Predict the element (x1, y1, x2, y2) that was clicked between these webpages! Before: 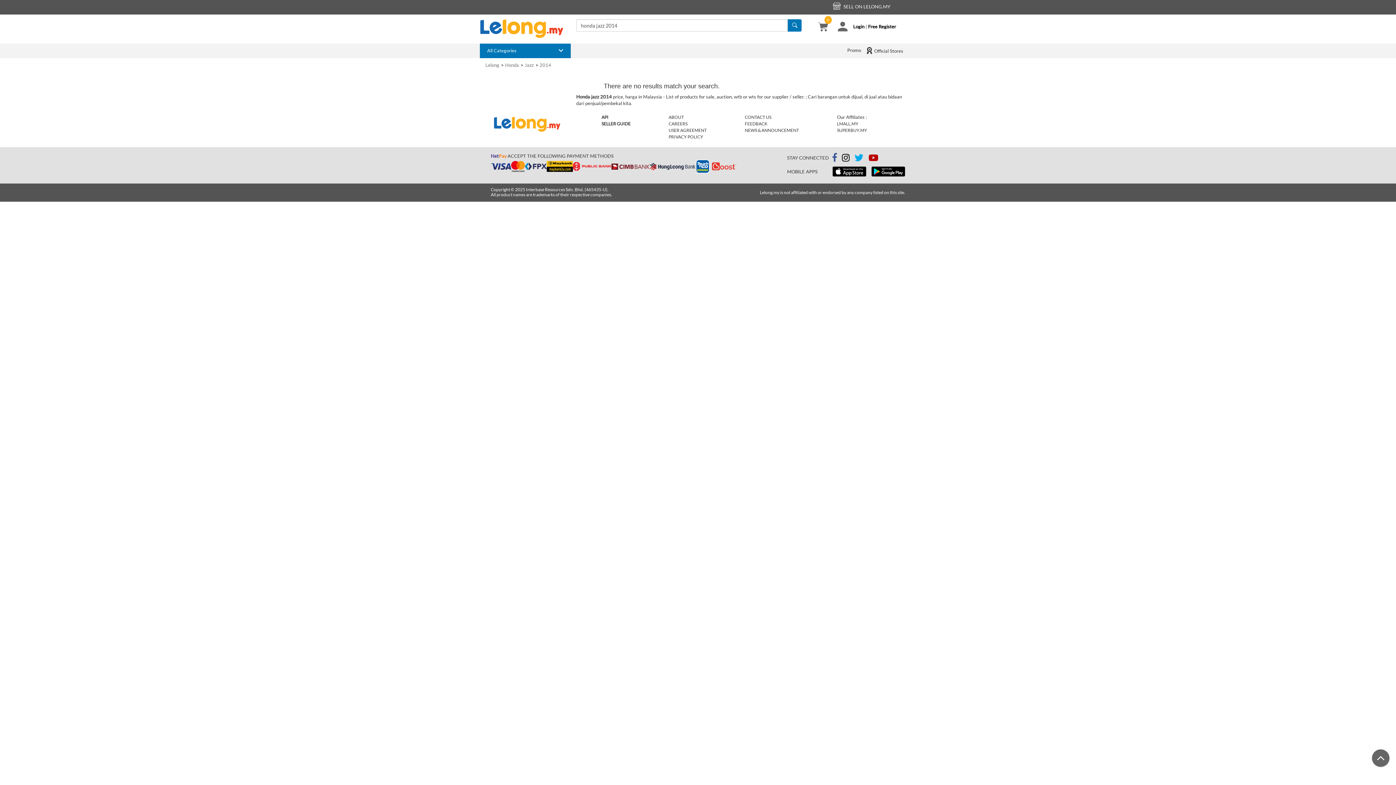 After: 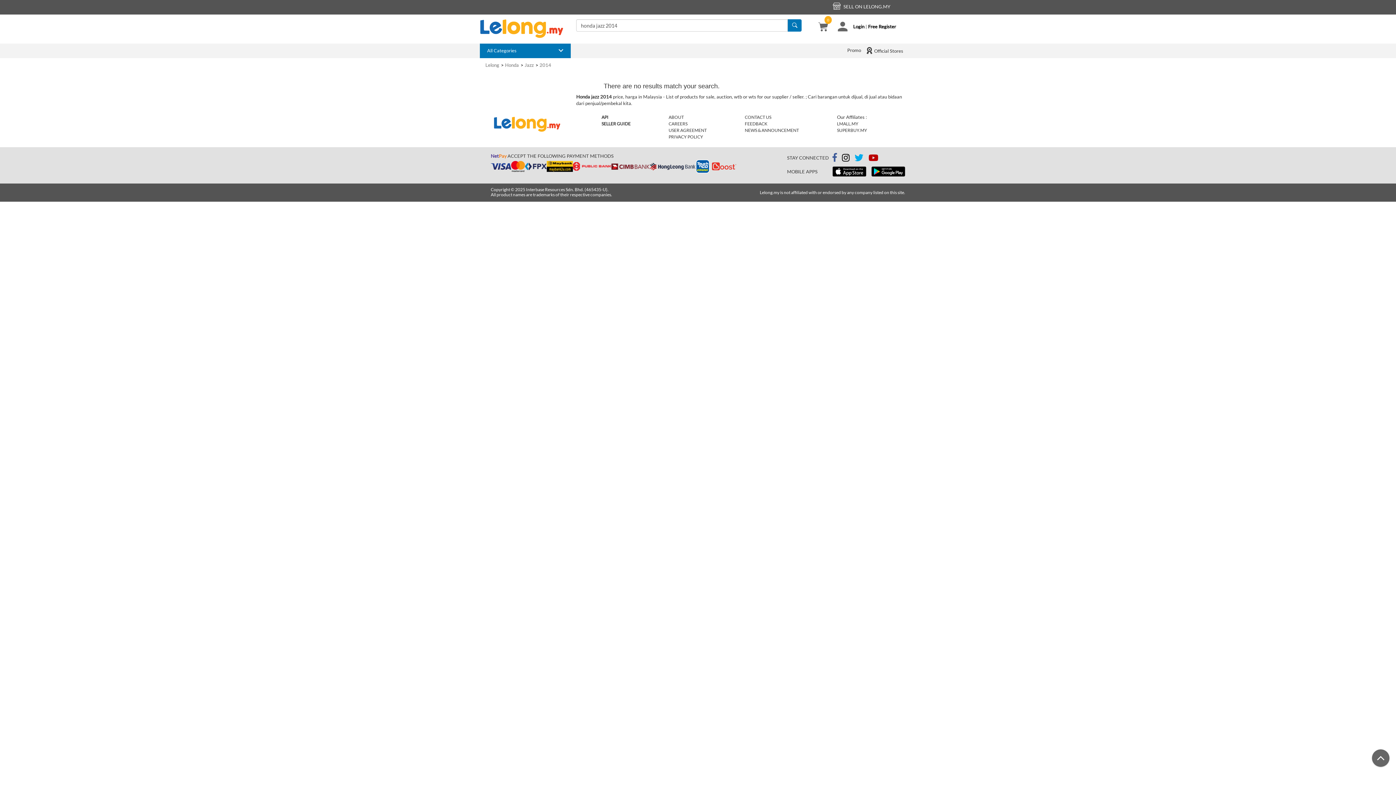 Action: bbox: (668, 121, 687, 126) label: CAREERS